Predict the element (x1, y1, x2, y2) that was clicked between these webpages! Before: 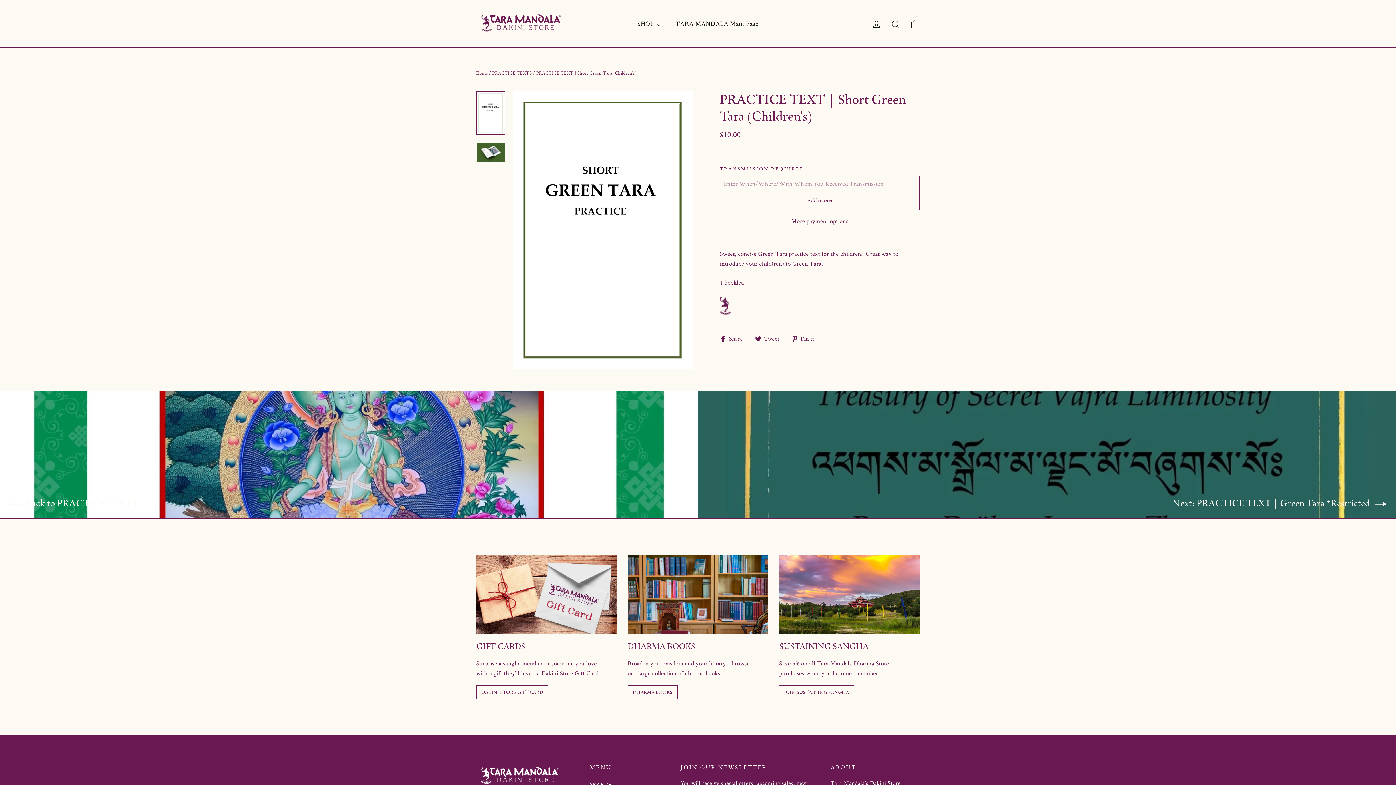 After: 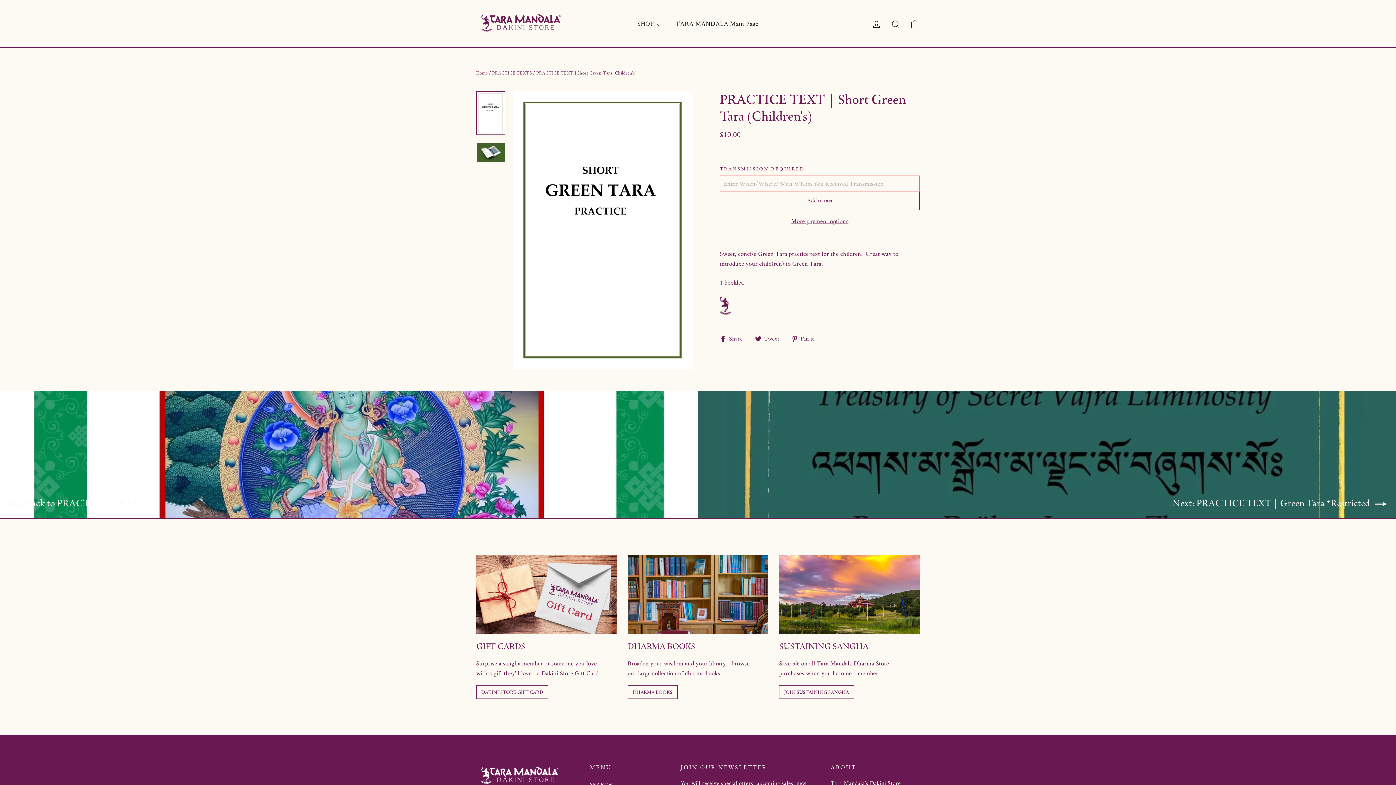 Action: label: More payment options bbox: (720, 216, 920, 226)